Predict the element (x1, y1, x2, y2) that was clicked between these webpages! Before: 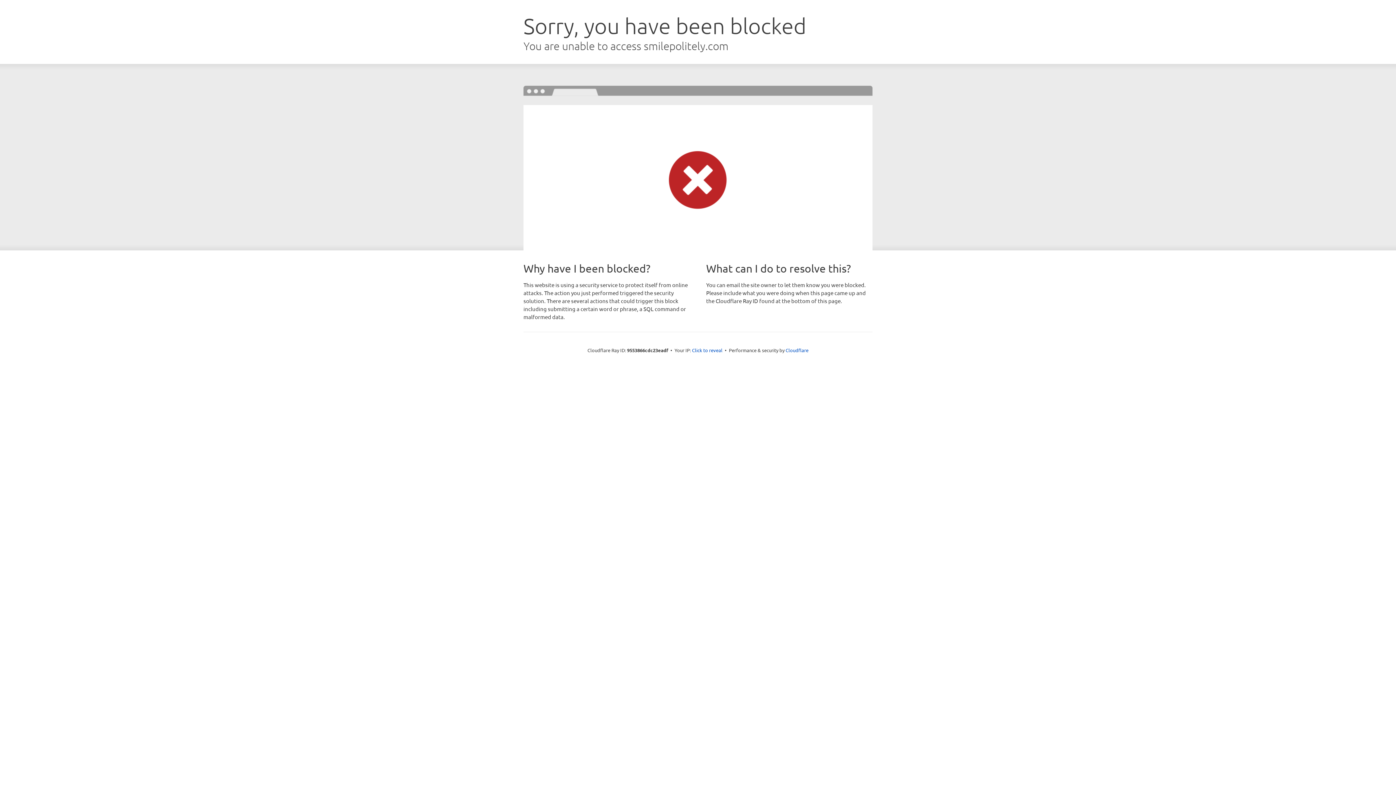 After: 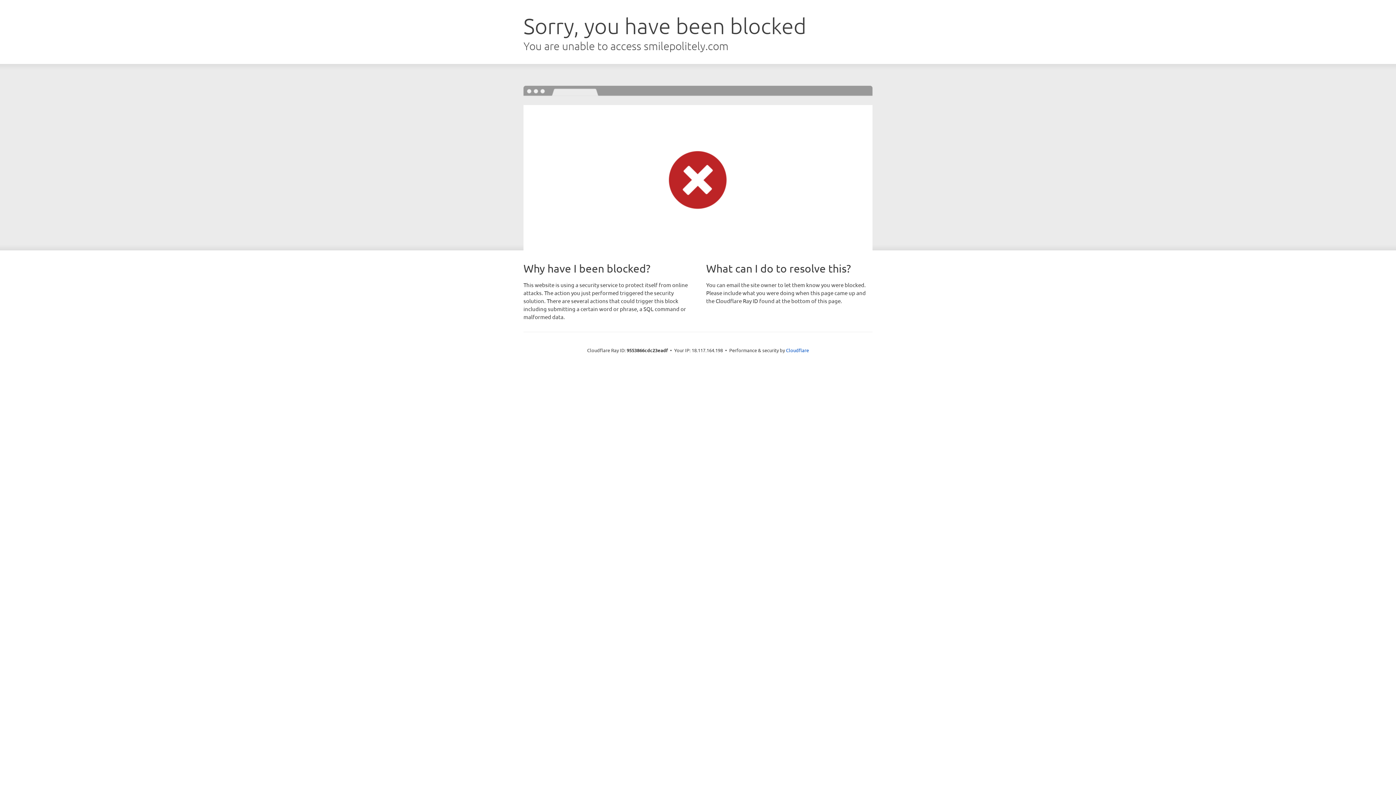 Action: label: Click to reveal bbox: (692, 346, 722, 353)